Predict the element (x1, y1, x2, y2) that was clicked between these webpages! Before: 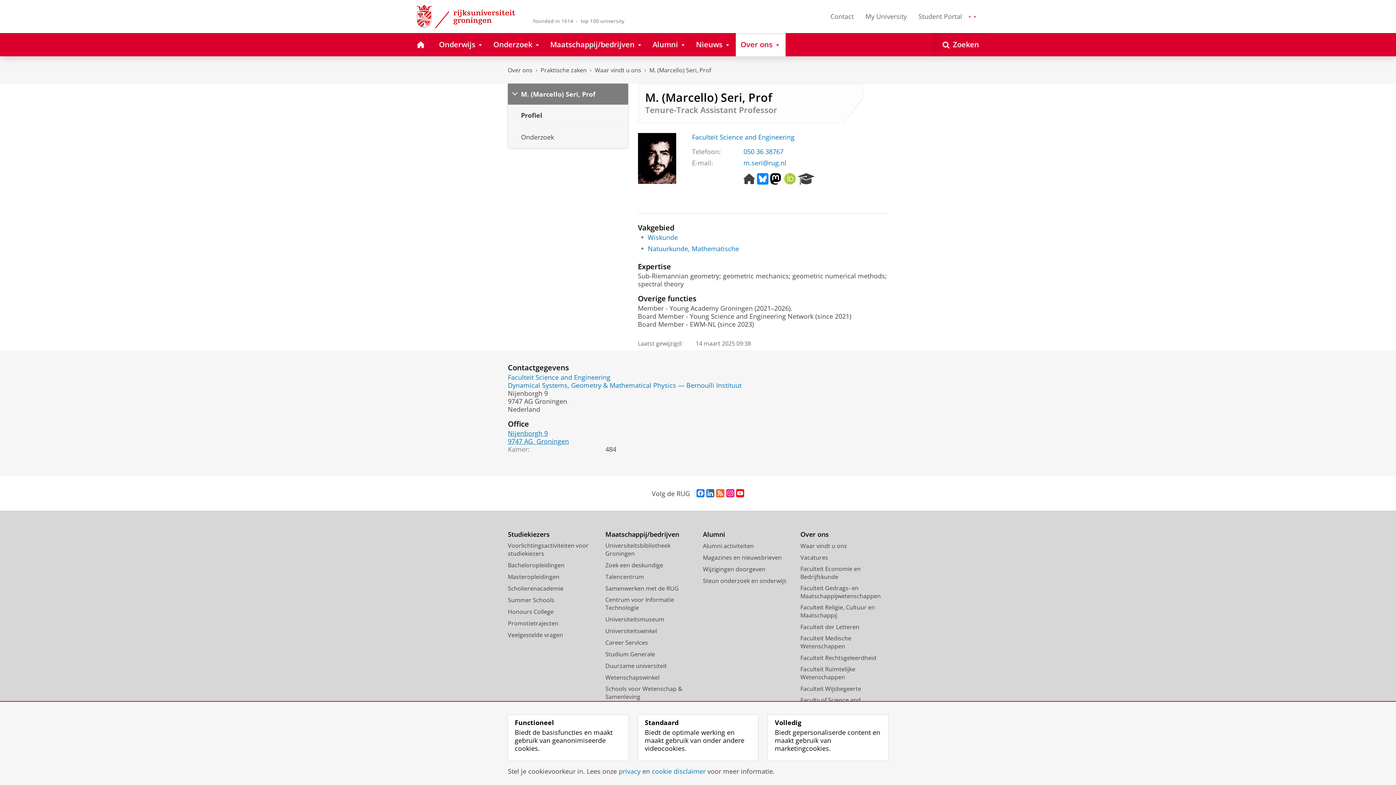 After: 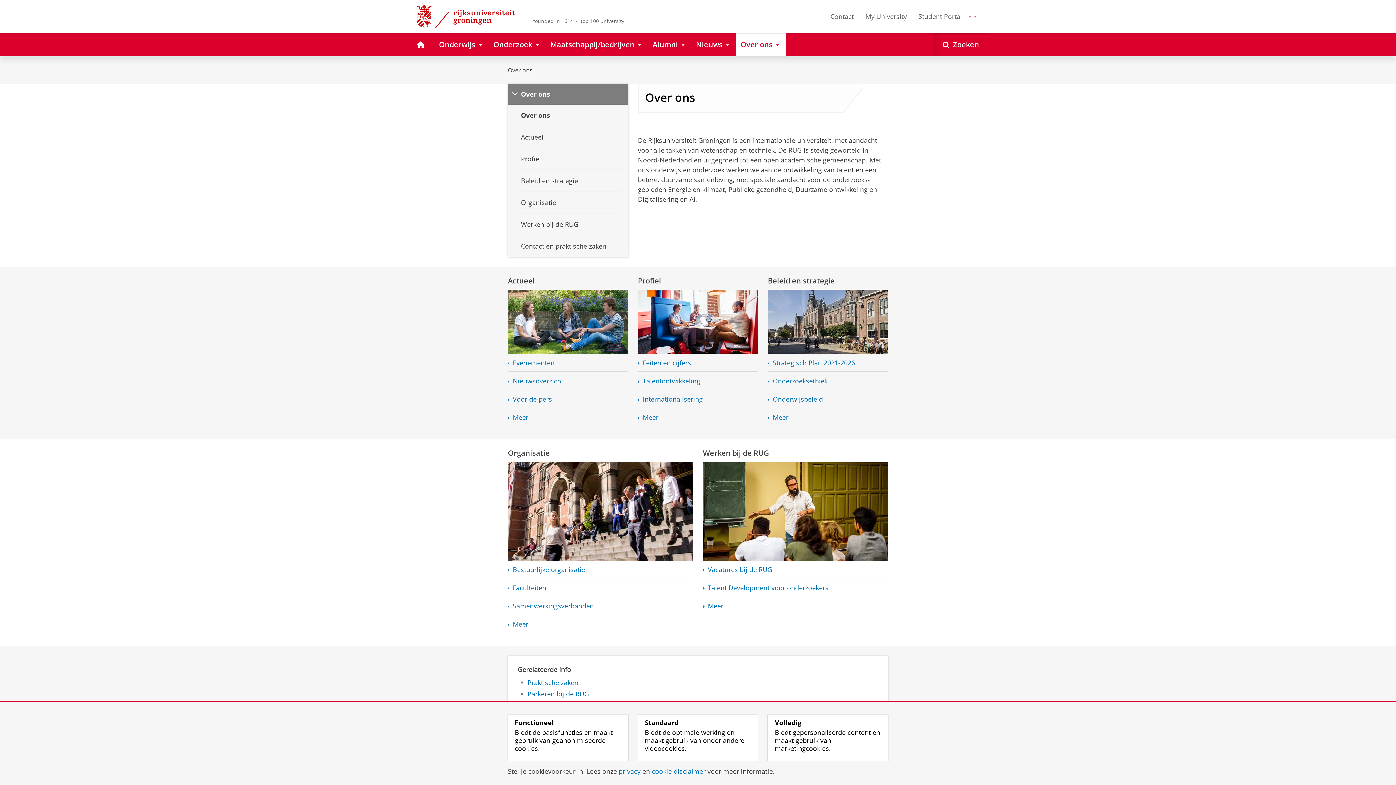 Action: label: Over ons bbox: (800, 530, 888, 538)